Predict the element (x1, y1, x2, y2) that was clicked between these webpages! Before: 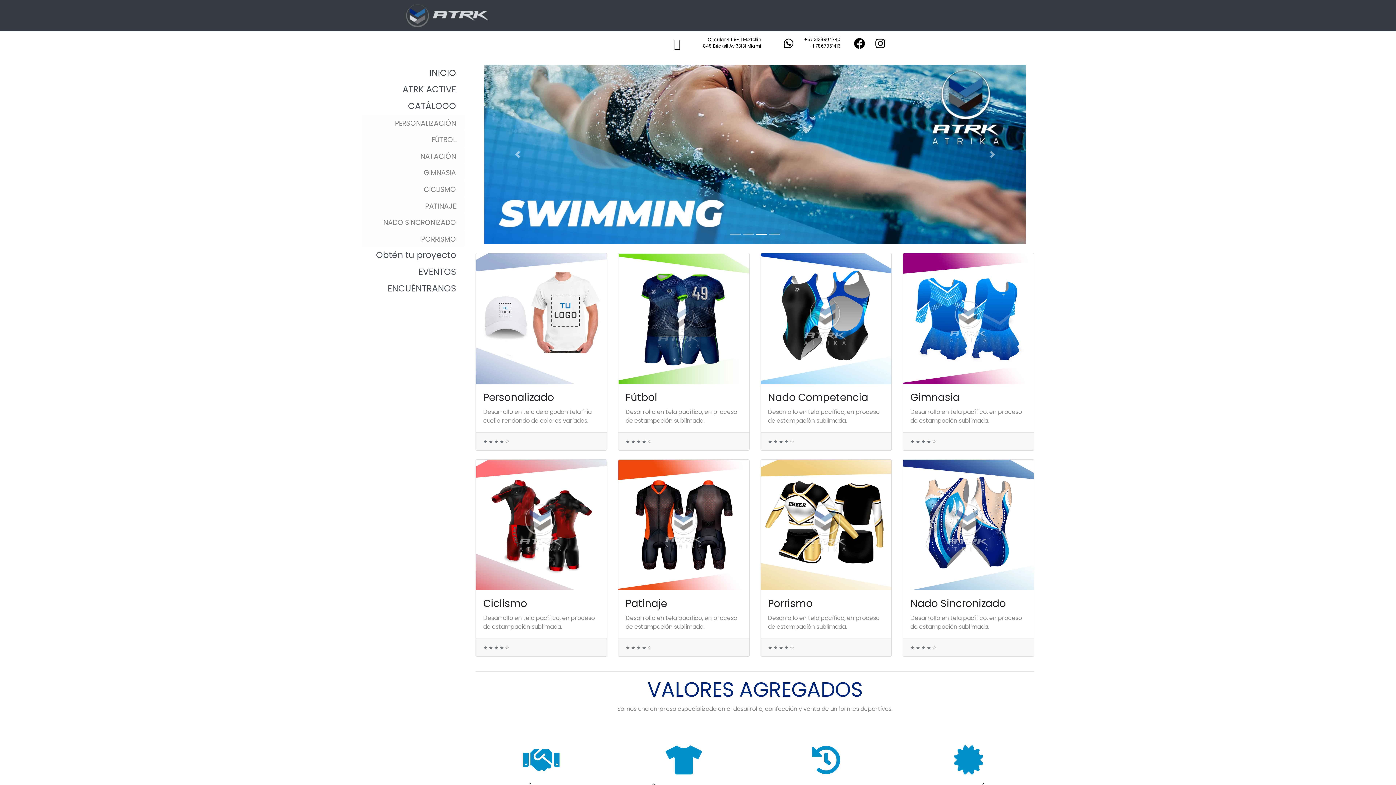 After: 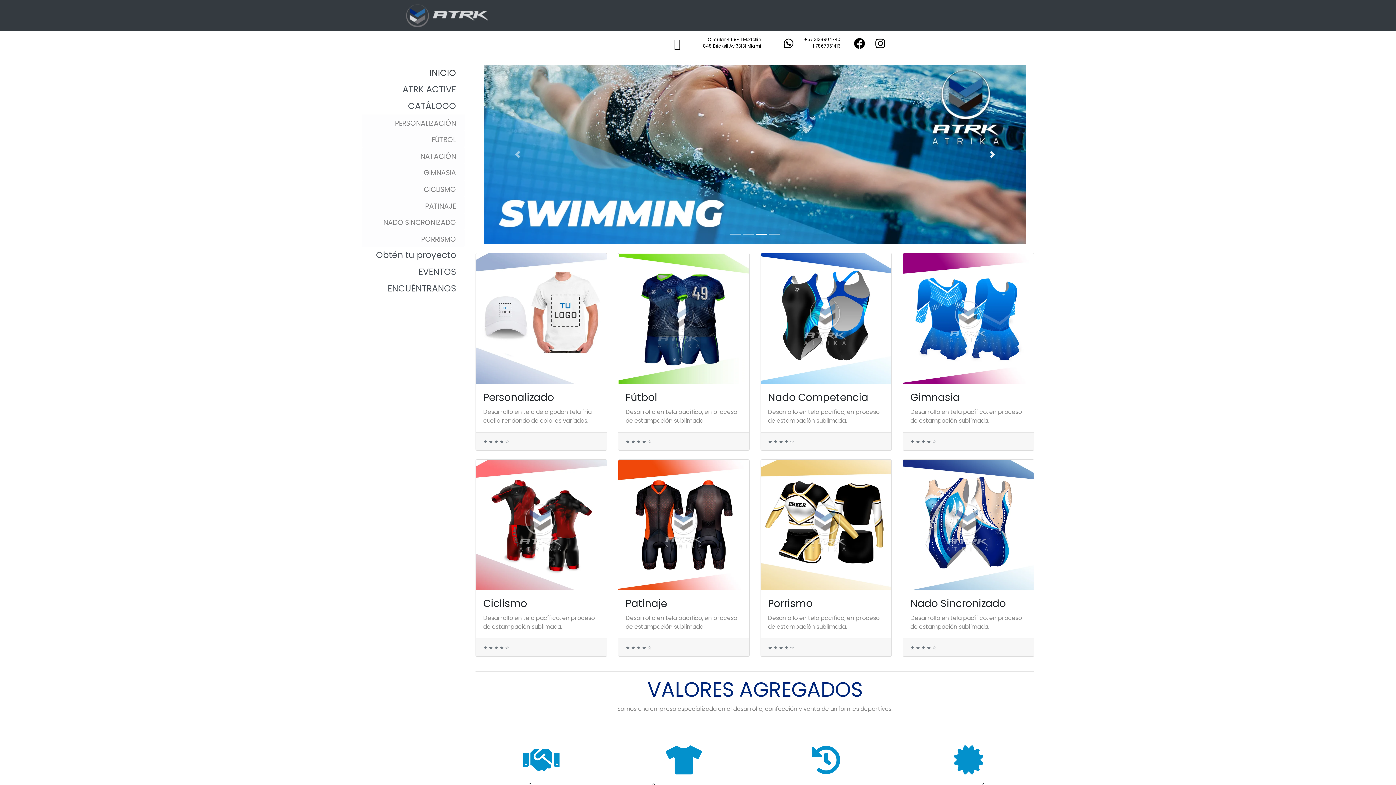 Action: bbox: (950, 64, 1034, 244) label: Next